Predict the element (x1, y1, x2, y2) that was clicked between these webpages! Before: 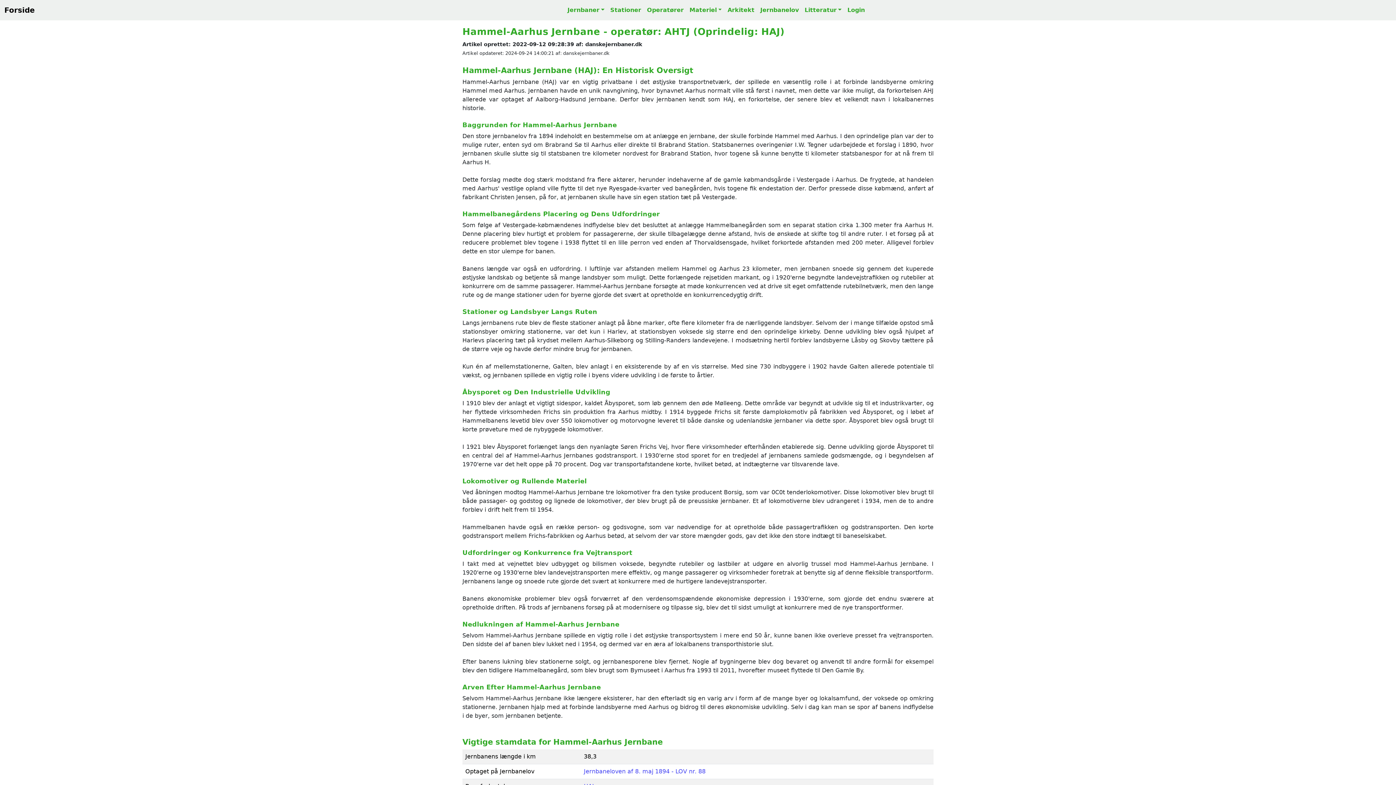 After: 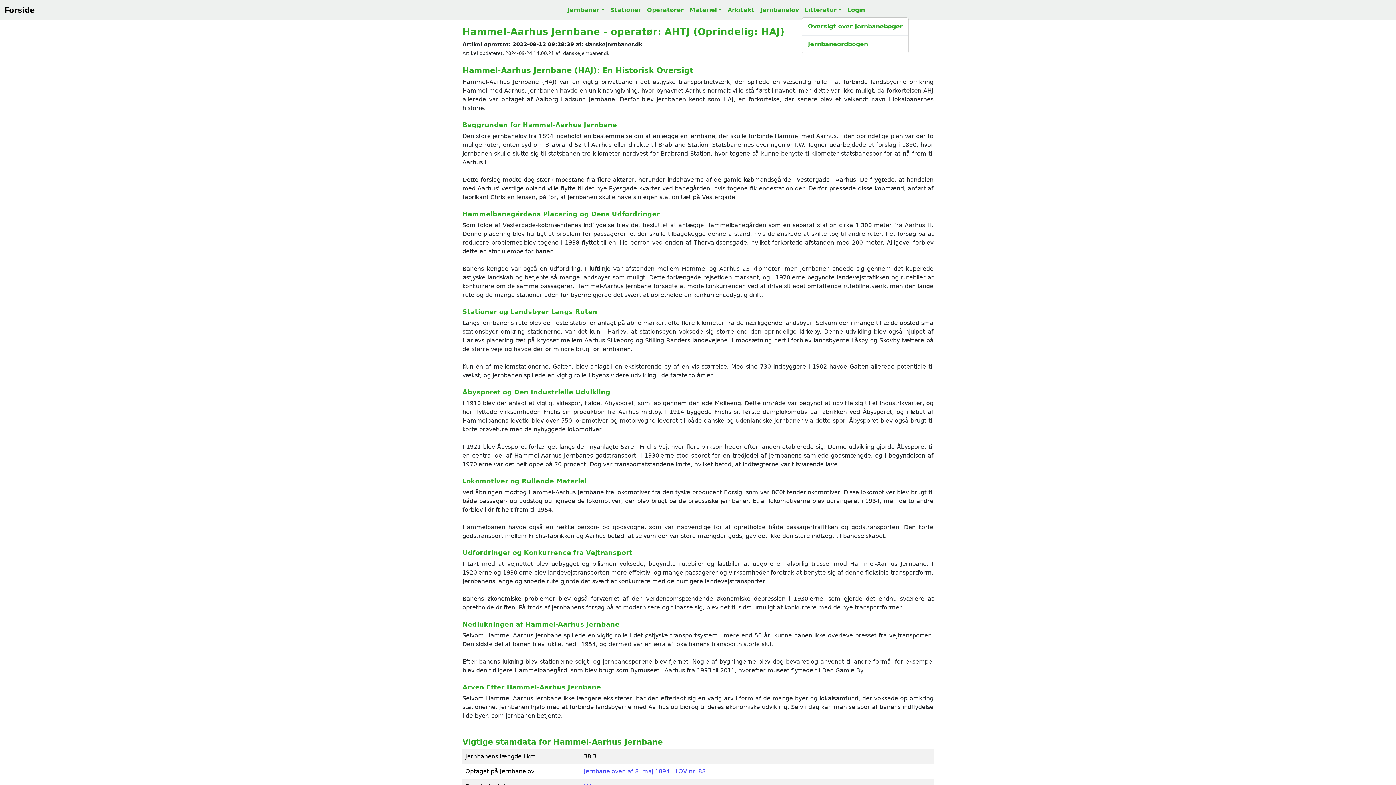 Action: bbox: (801, 2, 844, 17) label: Litteratur